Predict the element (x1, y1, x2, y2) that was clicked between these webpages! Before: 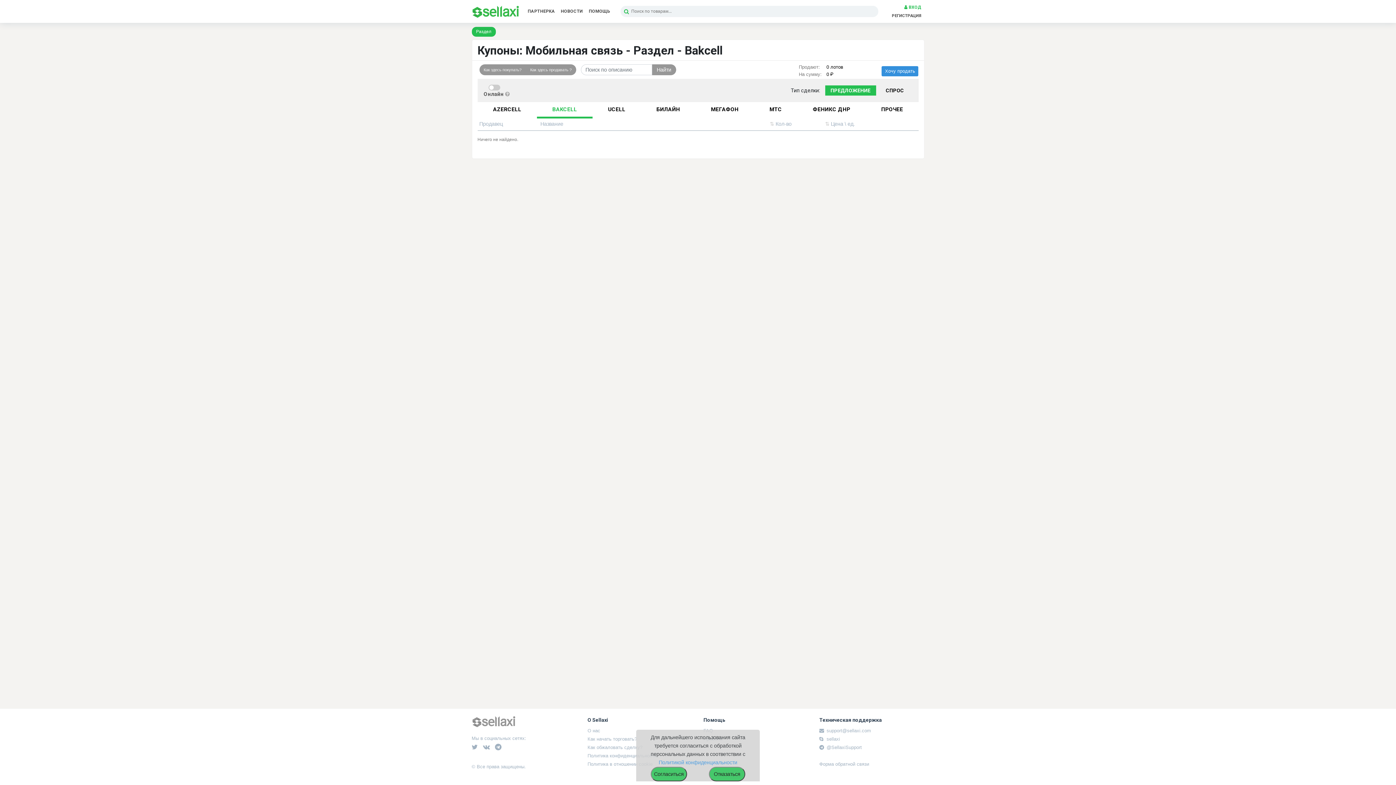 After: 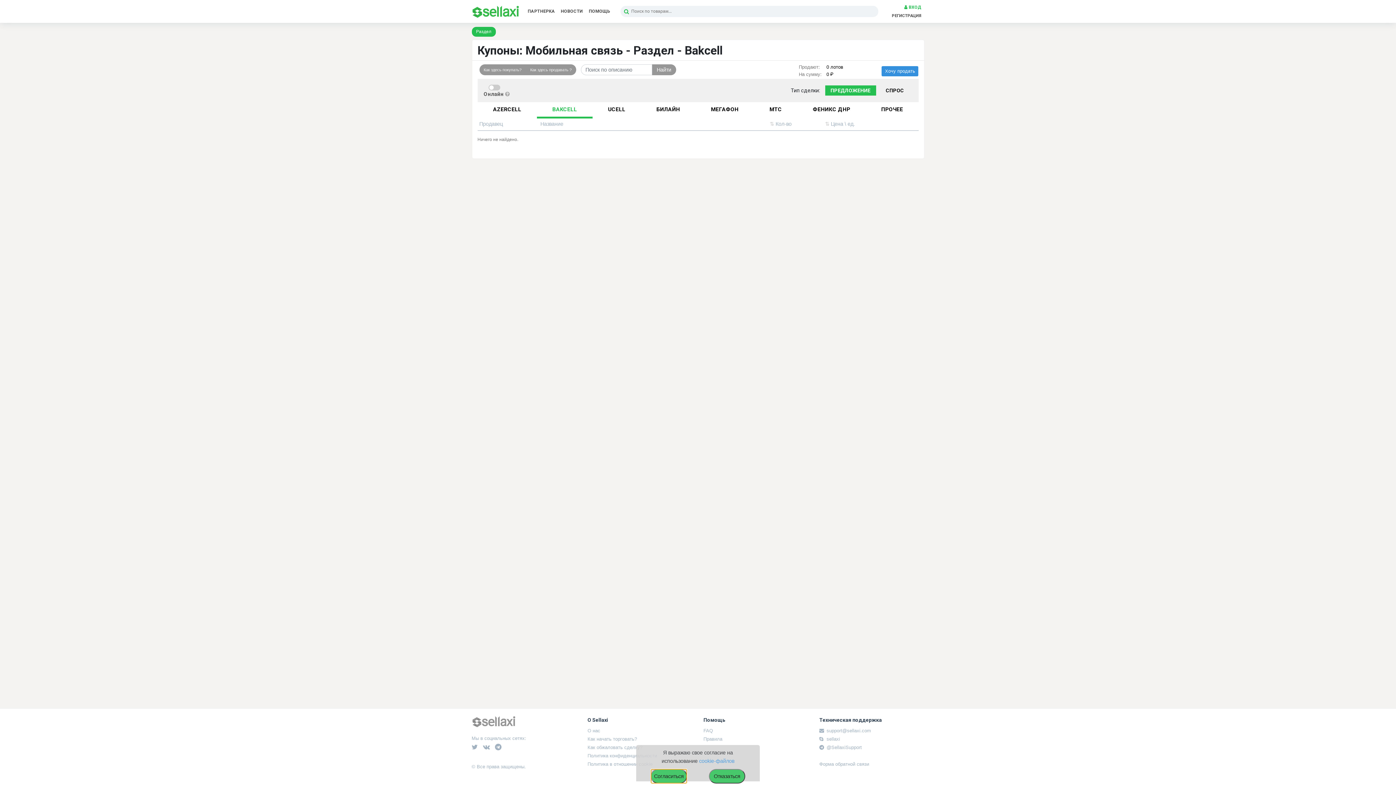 Action: bbox: (650, 767, 687, 781) label: Согласиться